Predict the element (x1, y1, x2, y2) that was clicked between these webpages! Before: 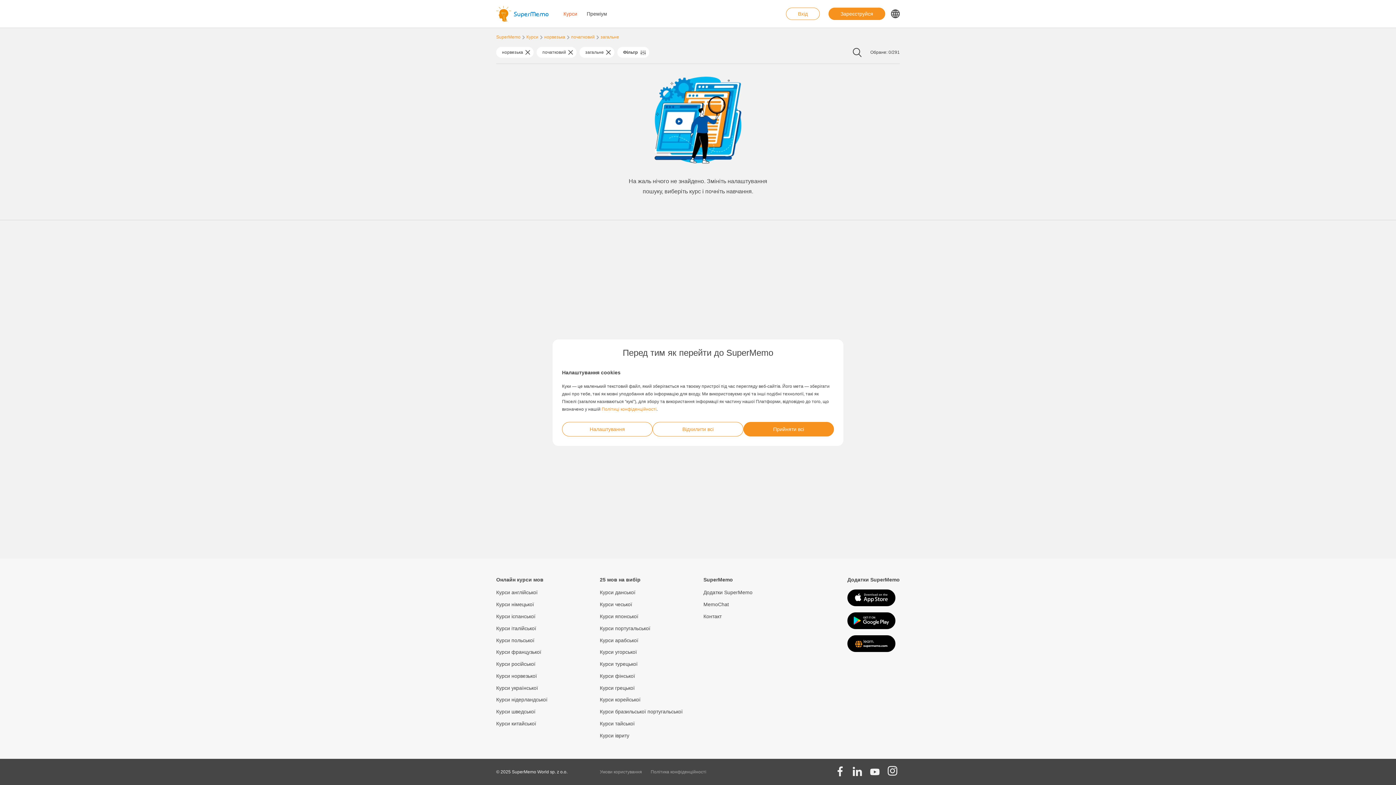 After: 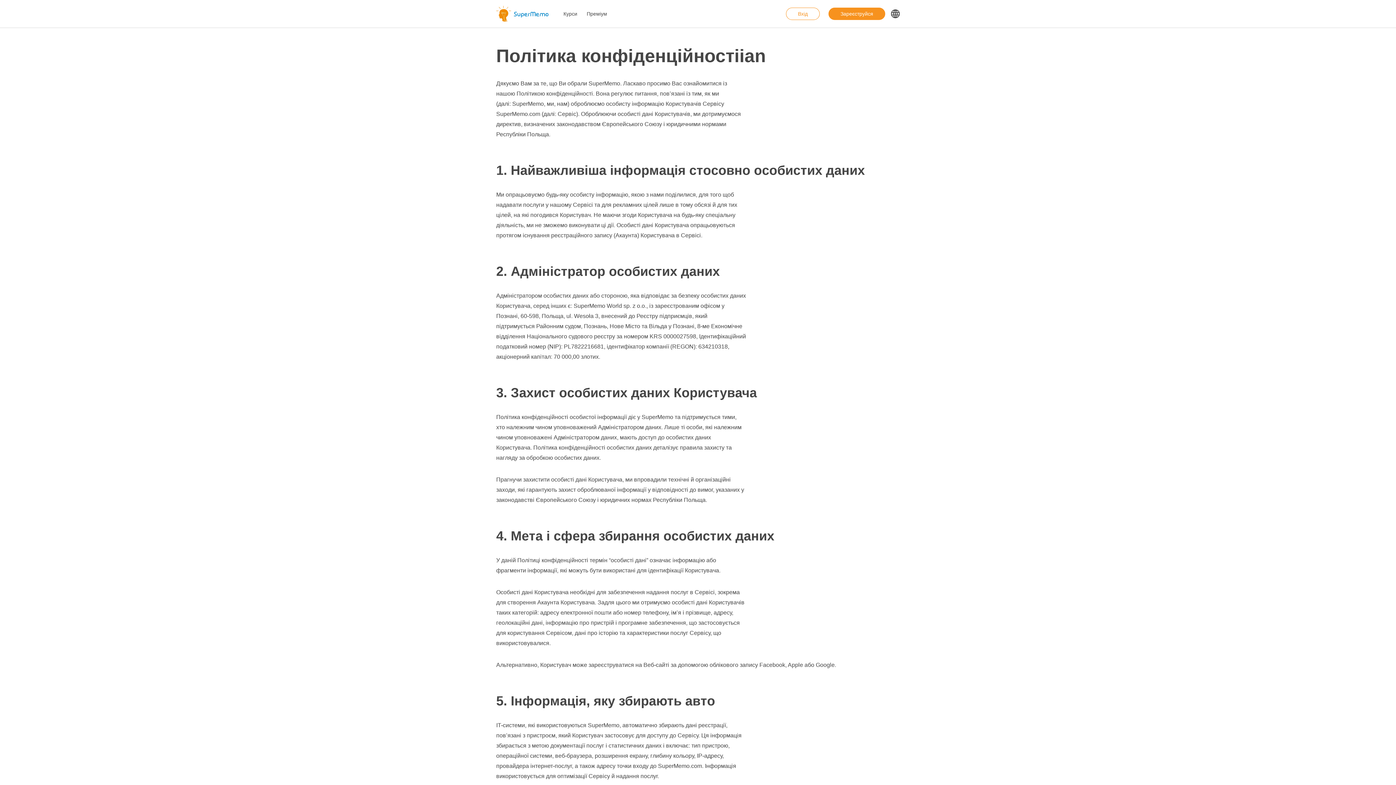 Action: label: Політиці конфіденційності bbox: (601, 406, 656, 411)